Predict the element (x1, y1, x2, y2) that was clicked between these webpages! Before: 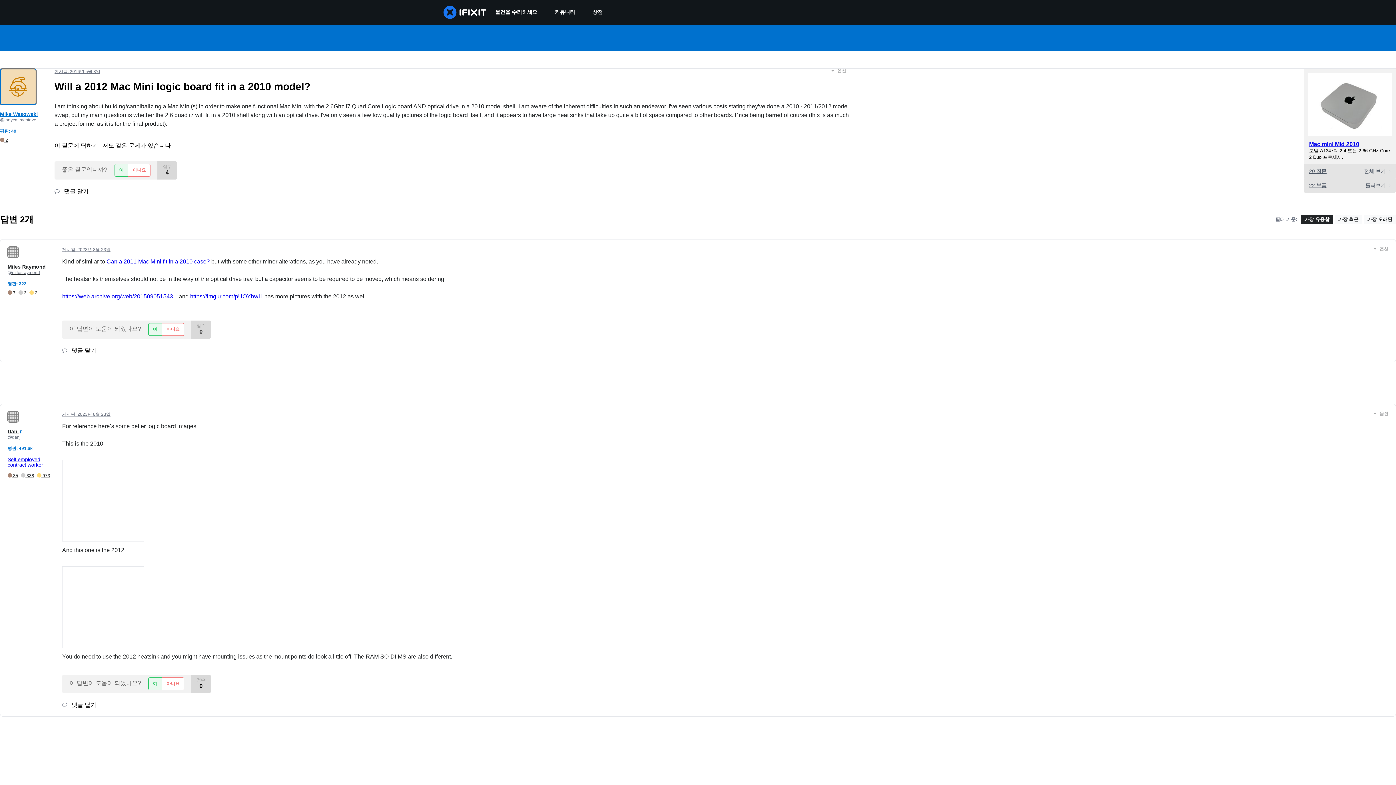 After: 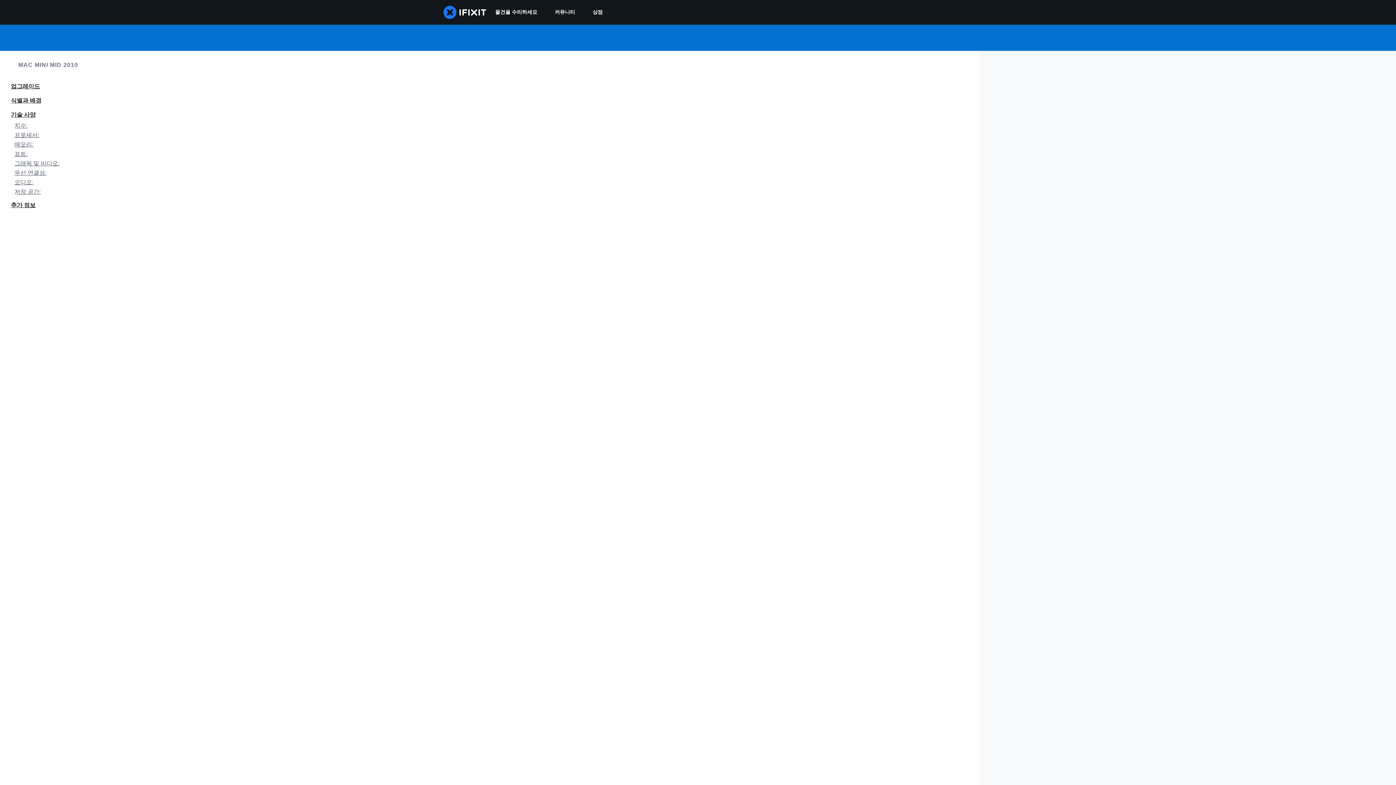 Action: label: Mac mini Mid 2010 bbox: (1309, 141, 1359, 147)